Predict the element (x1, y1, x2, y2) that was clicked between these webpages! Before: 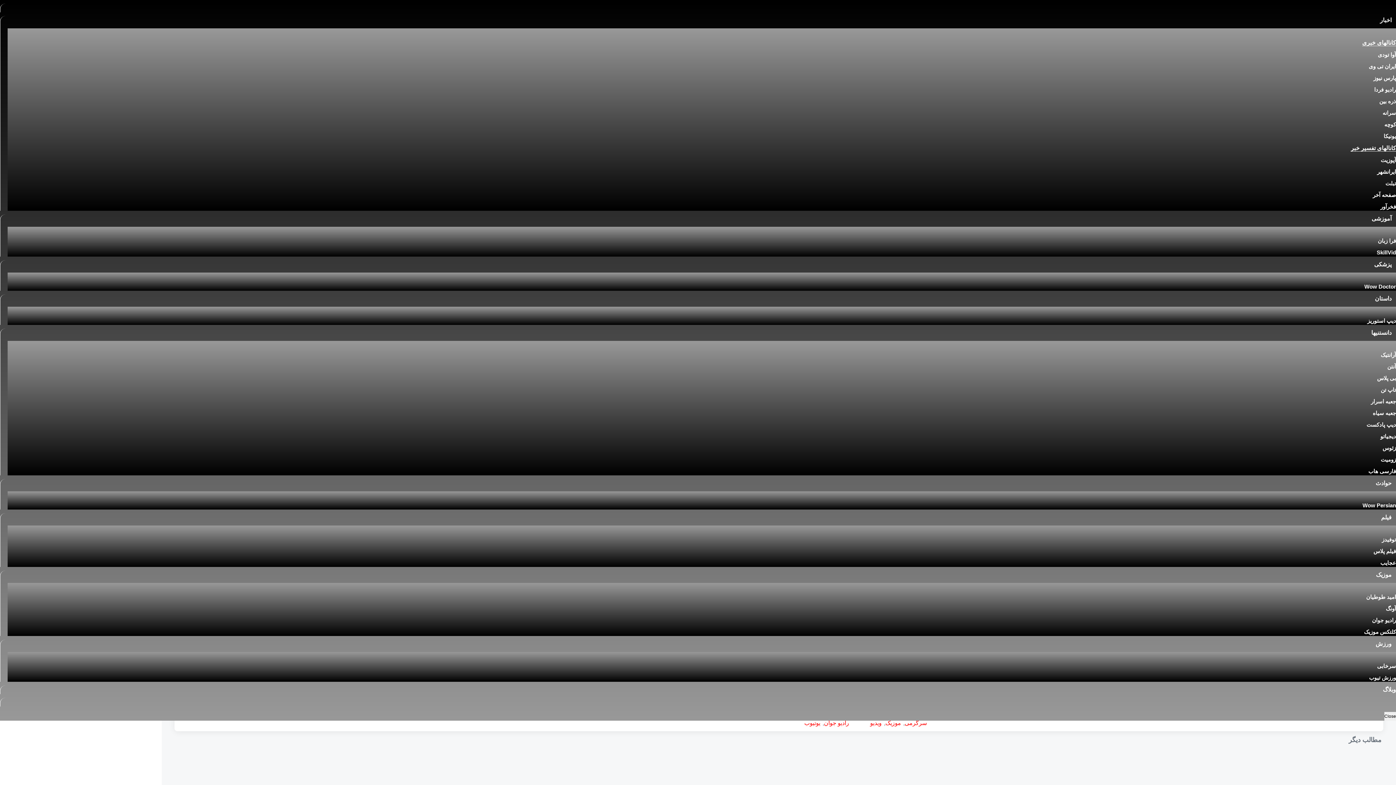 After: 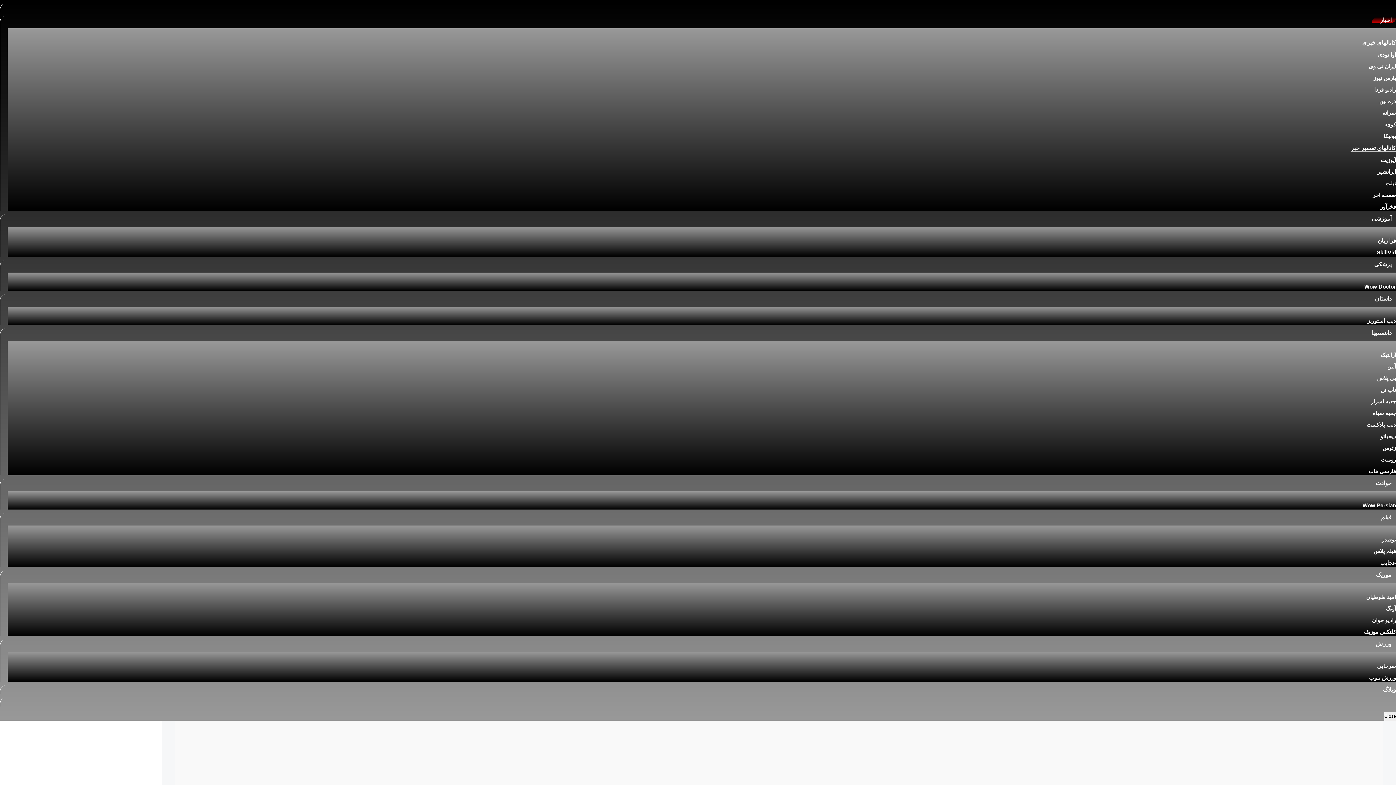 Action: label: آپوزیت bbox: (1381, 157, 1396, 163)